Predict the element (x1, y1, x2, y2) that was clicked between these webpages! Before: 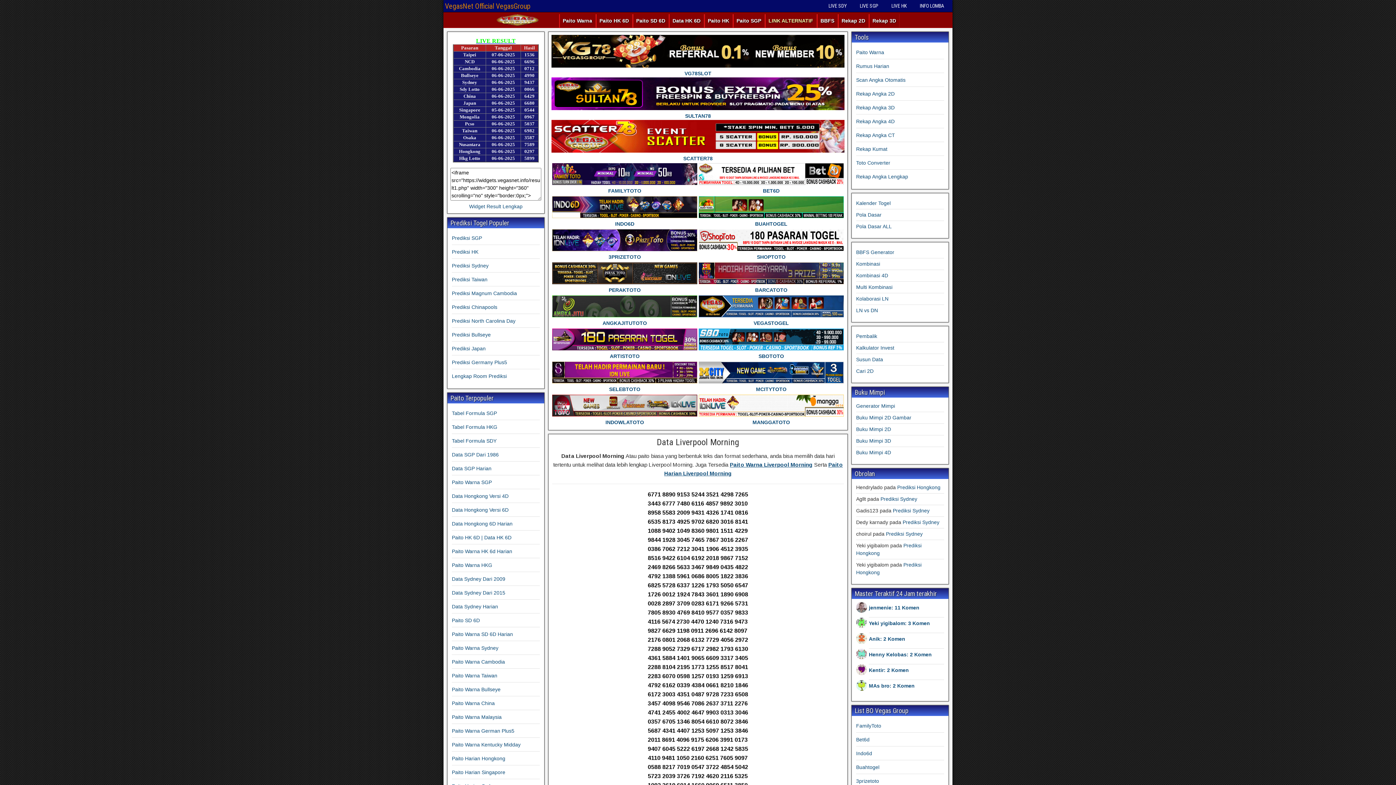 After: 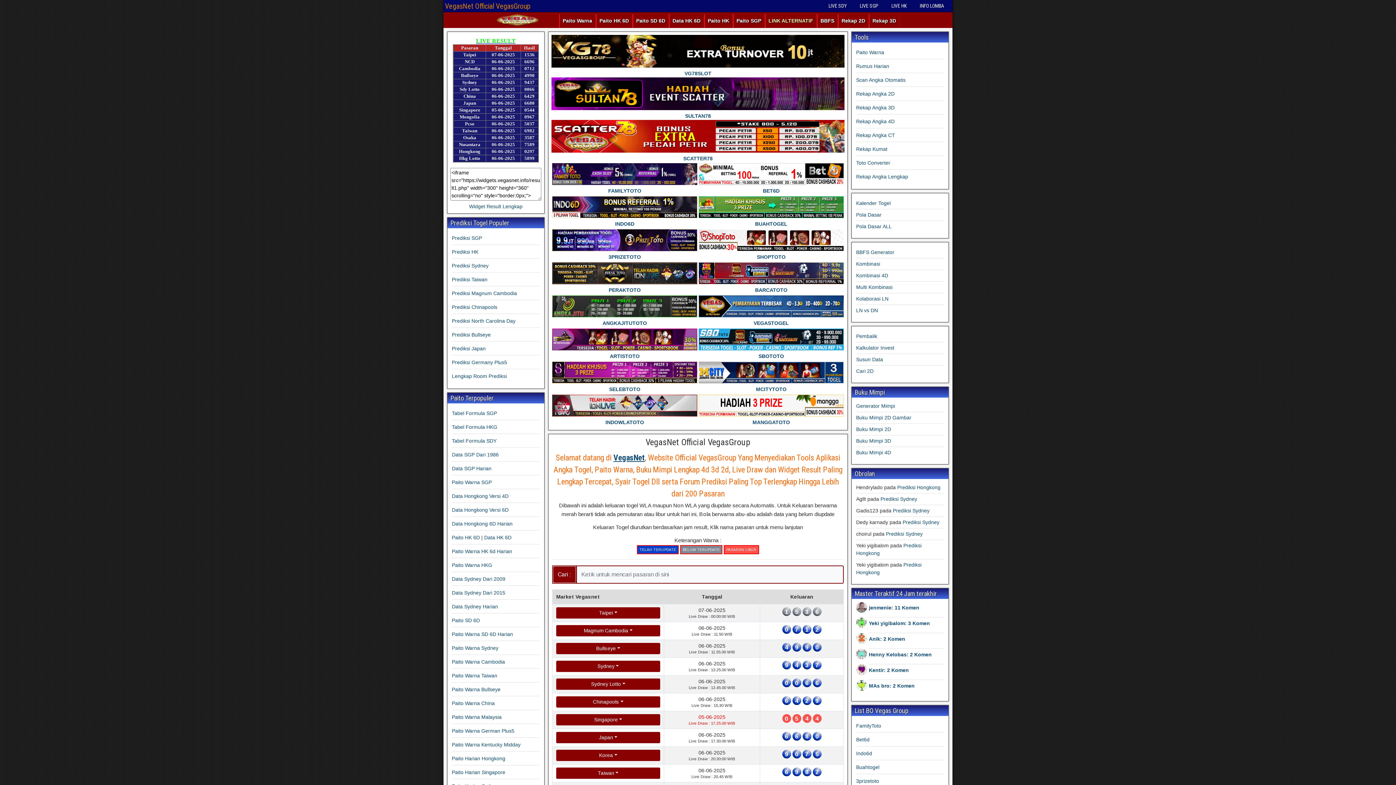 Action: bbox: (445, 1, 530, 10) label: VegasNet Official VegasGroup